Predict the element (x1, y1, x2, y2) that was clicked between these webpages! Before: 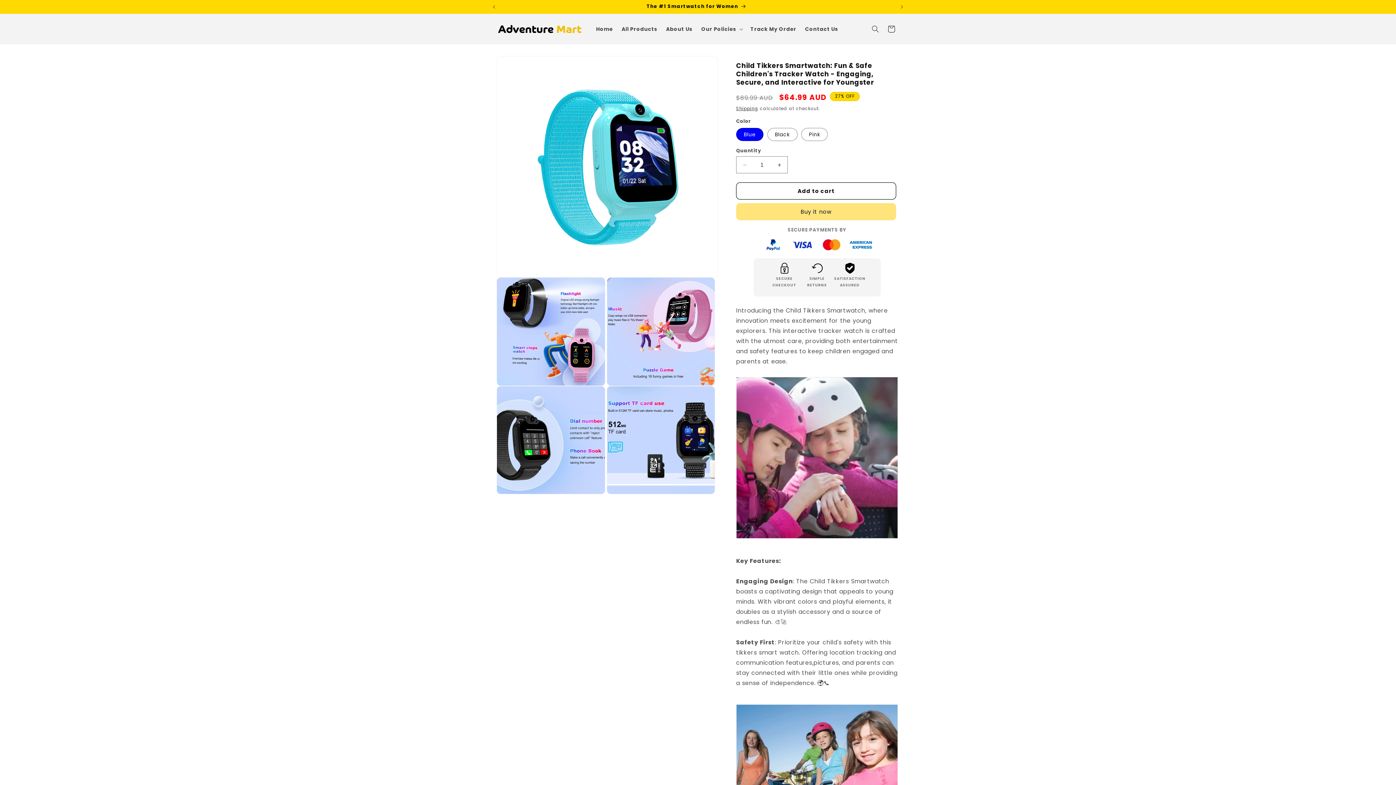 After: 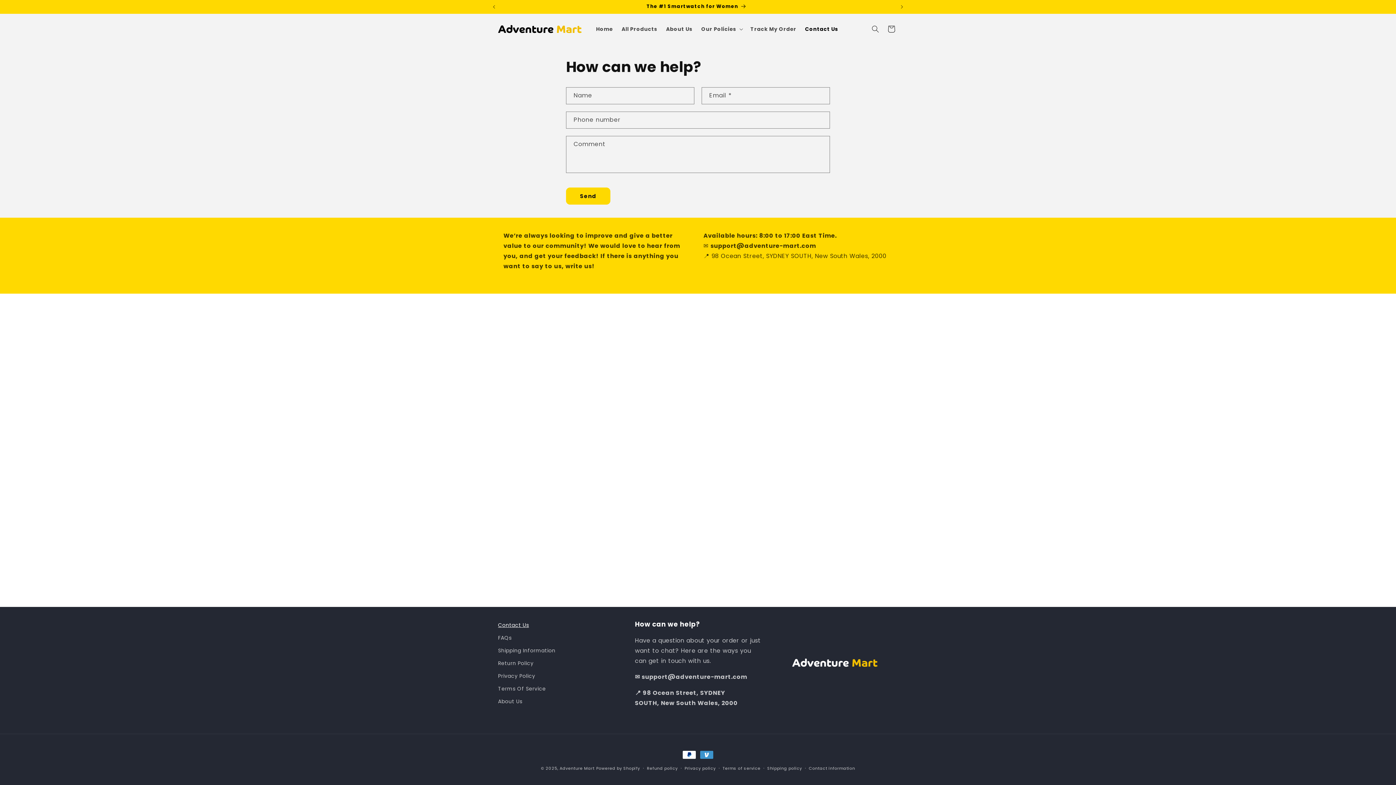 Action: label: Contact Us bbox: (800, 21, 842, 36)